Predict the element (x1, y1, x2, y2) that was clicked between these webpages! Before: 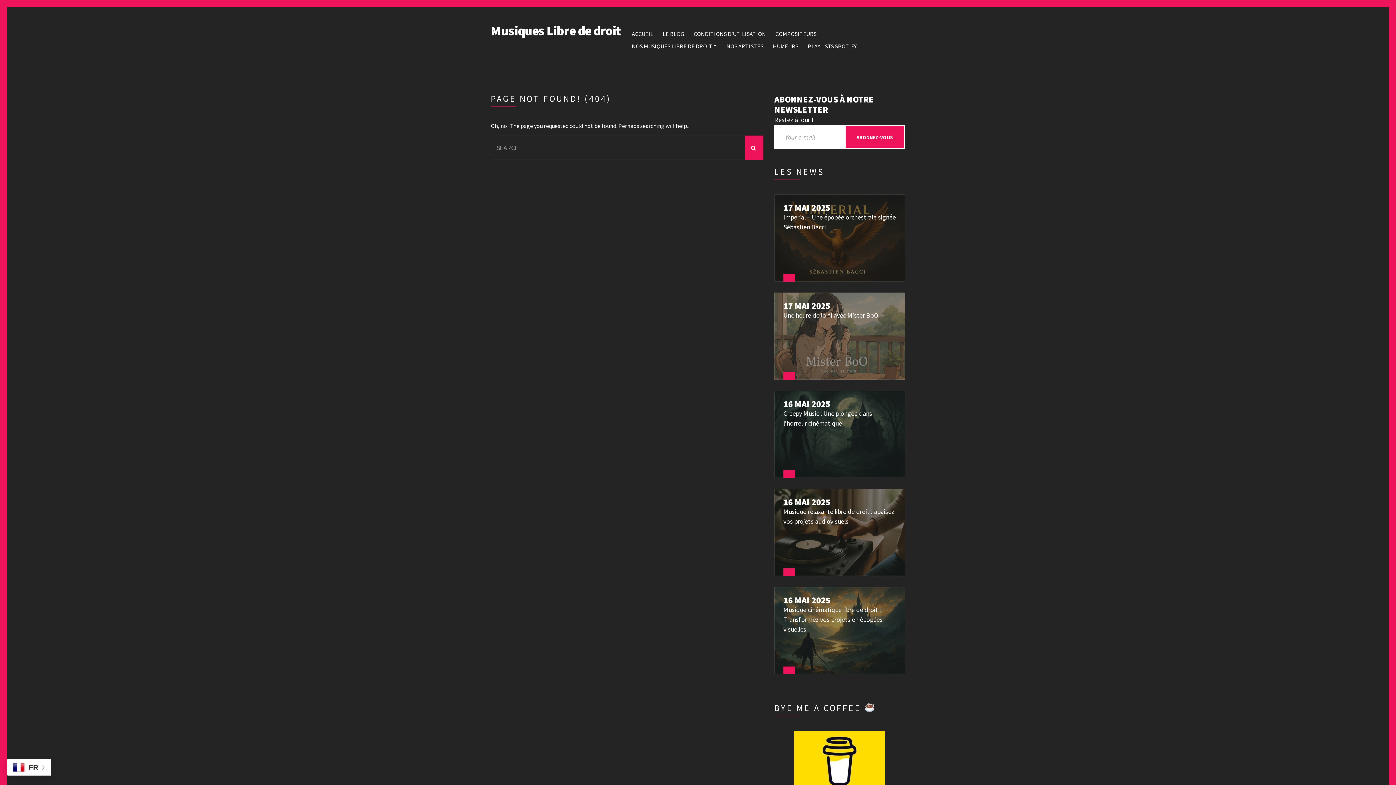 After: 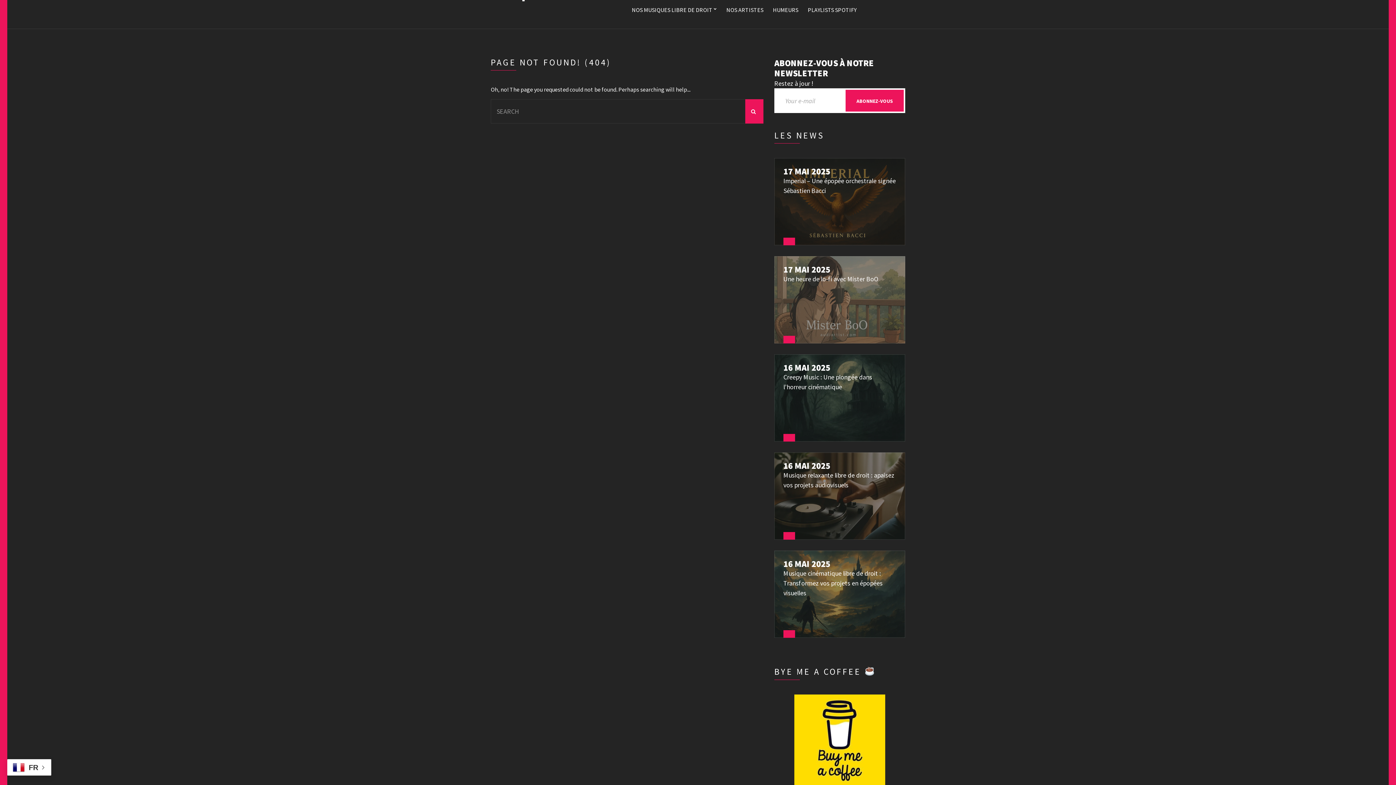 Action: bbox: (774, 731, 905, 822)